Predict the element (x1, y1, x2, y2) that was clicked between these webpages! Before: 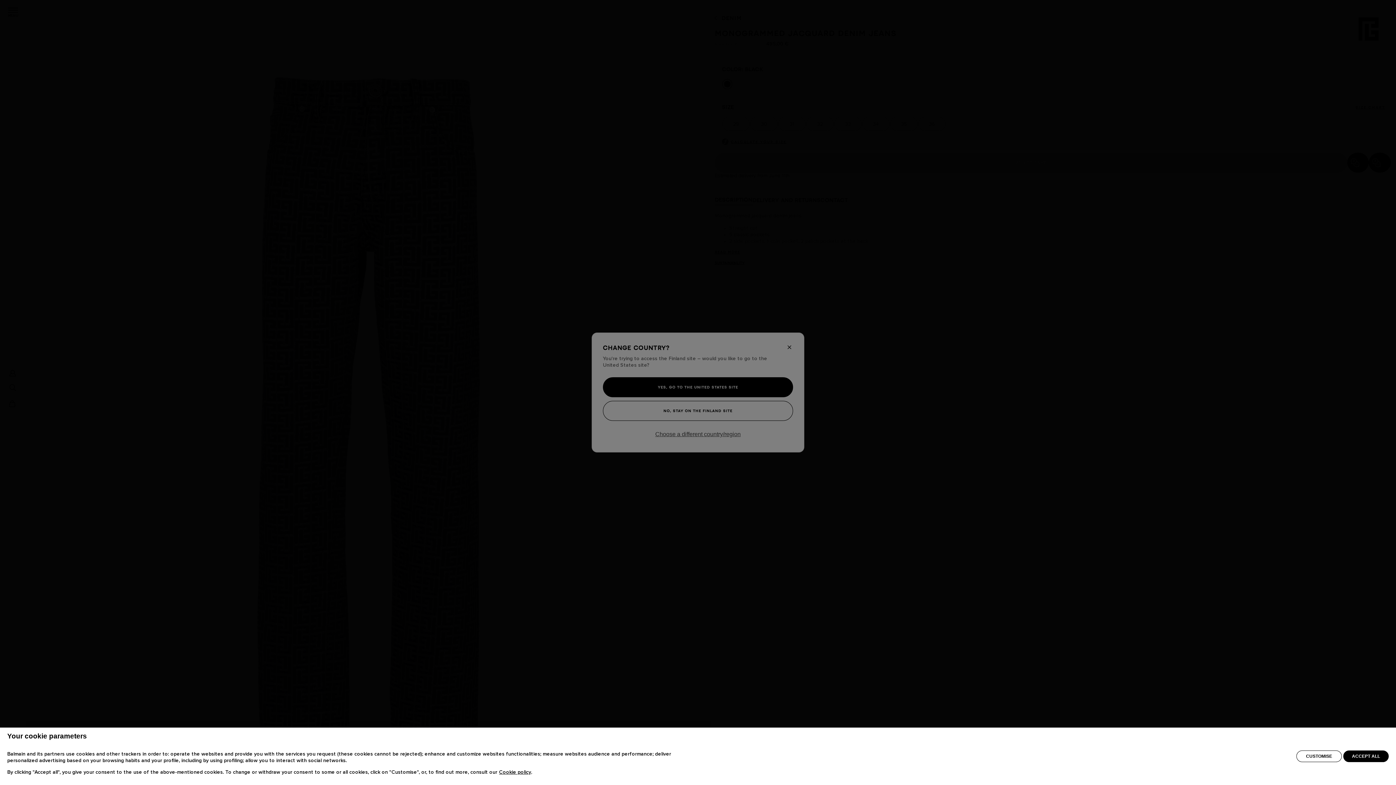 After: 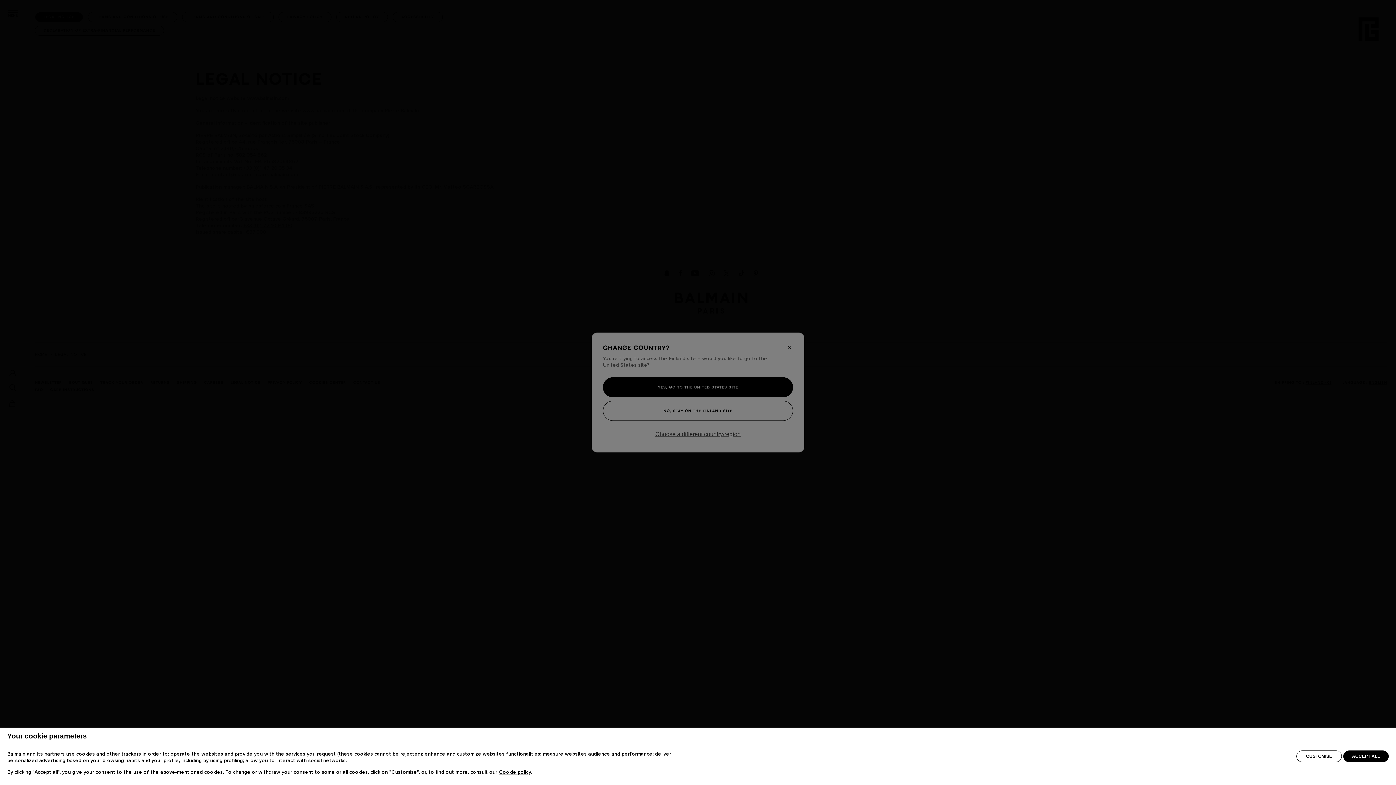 Action: label: Cookie policy bbox: (499, 770, 531, 775)